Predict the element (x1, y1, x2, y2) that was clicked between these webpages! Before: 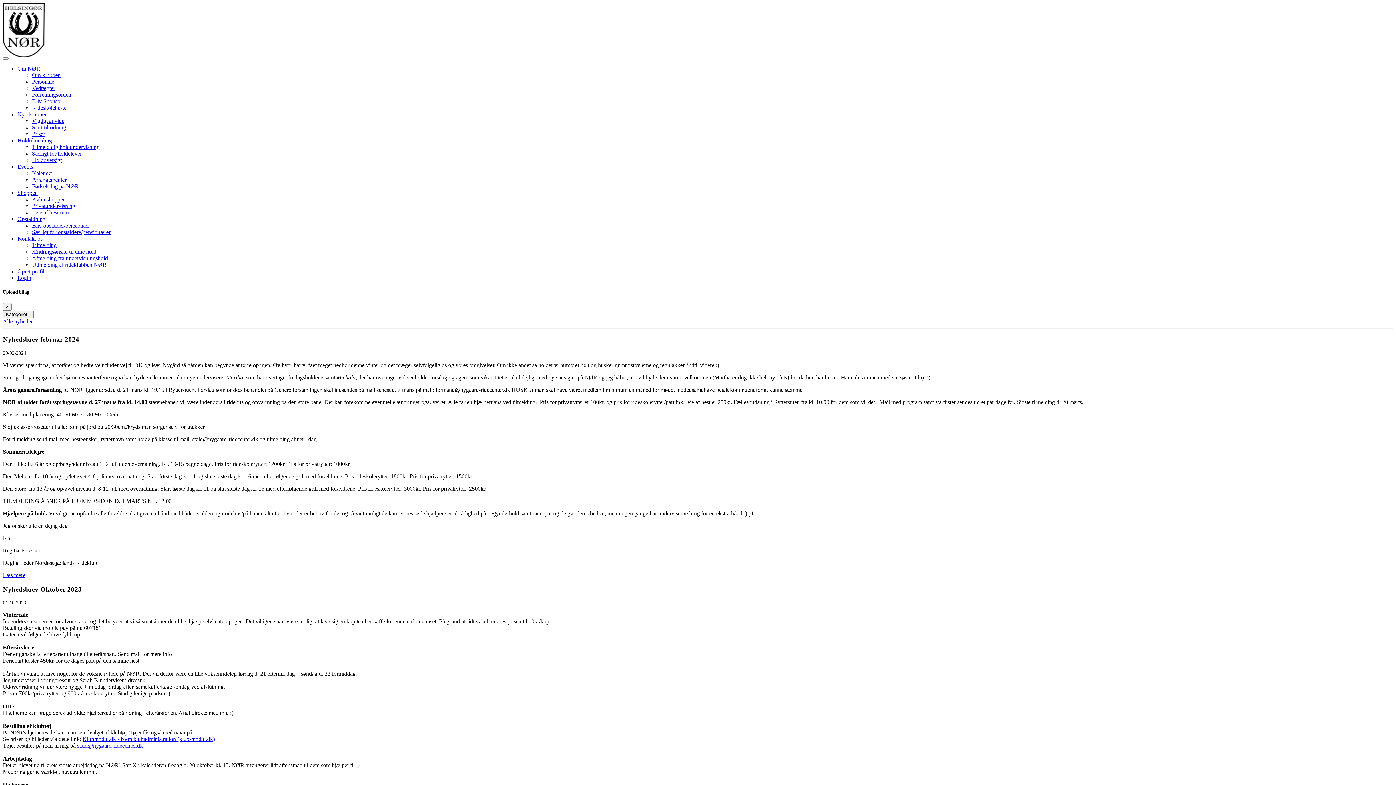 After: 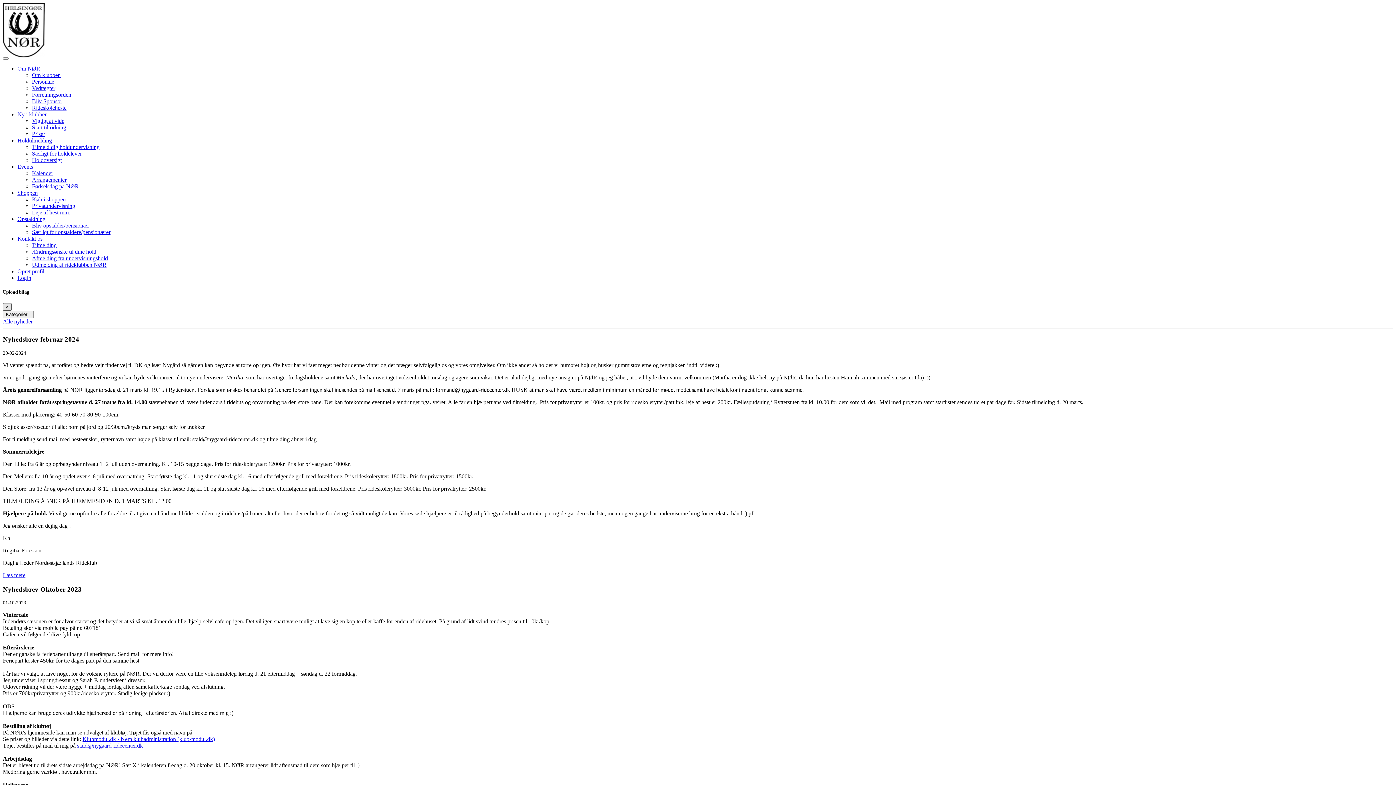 Action: label: Close bbox: (2, 303, 11, 311)